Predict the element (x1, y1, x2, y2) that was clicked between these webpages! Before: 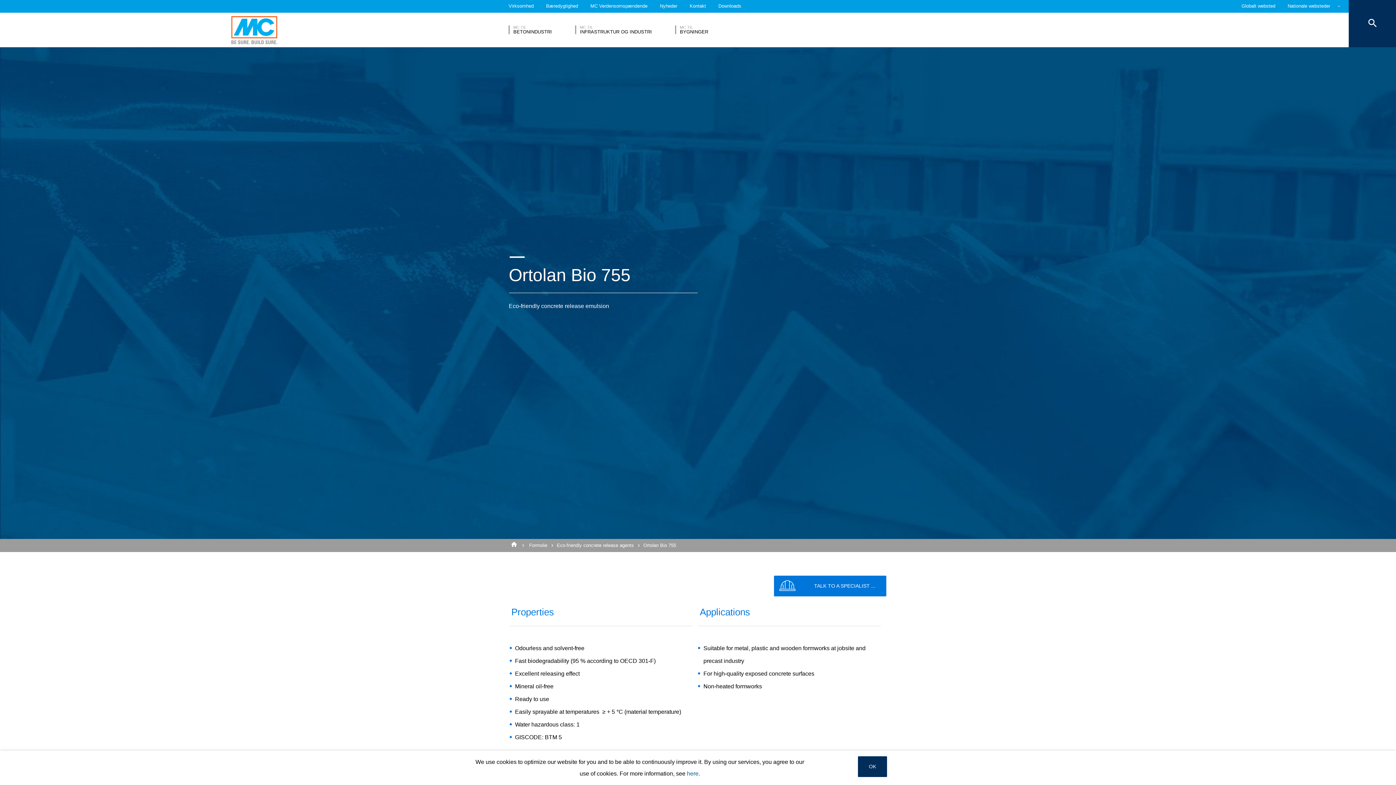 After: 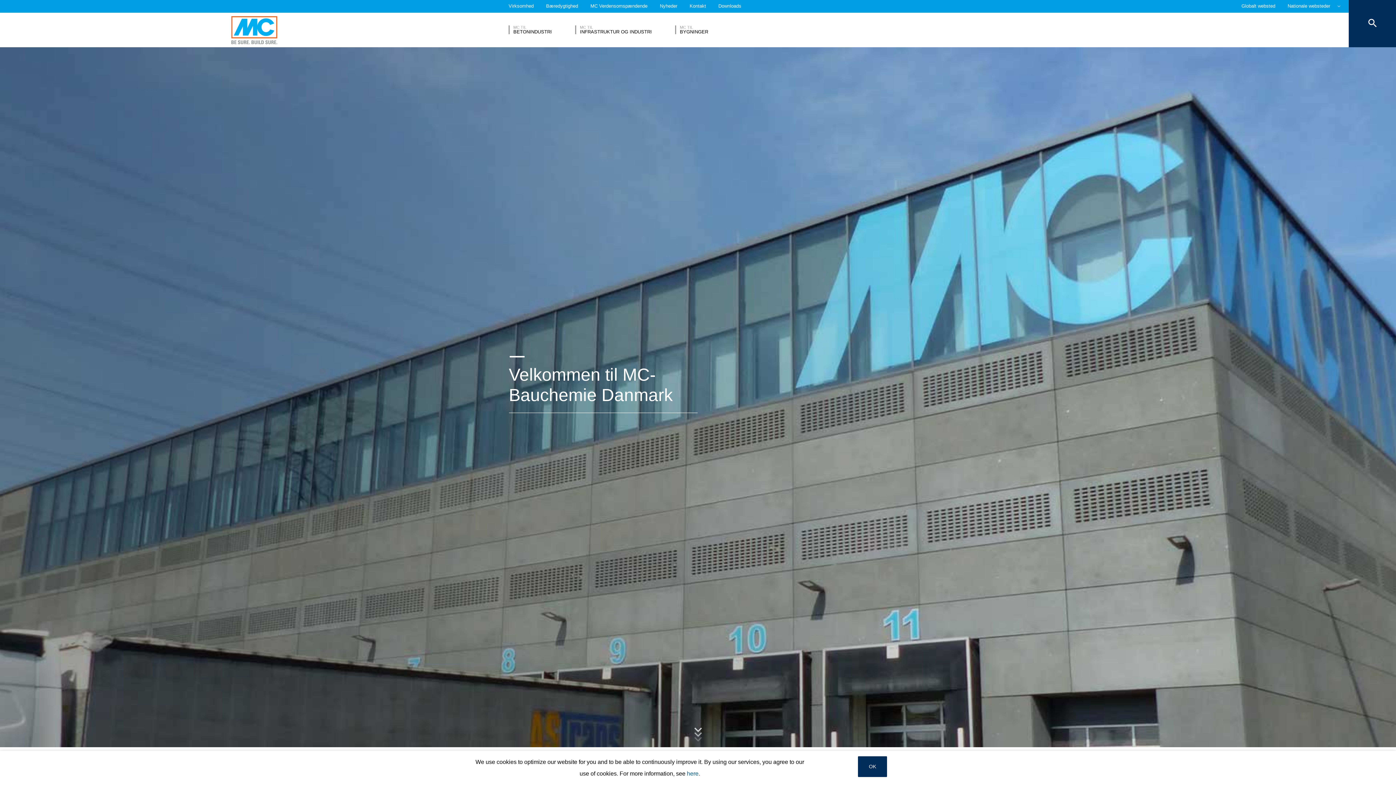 Action: bbox: (231, 16, 277, 44) label: MC-Bauchemie